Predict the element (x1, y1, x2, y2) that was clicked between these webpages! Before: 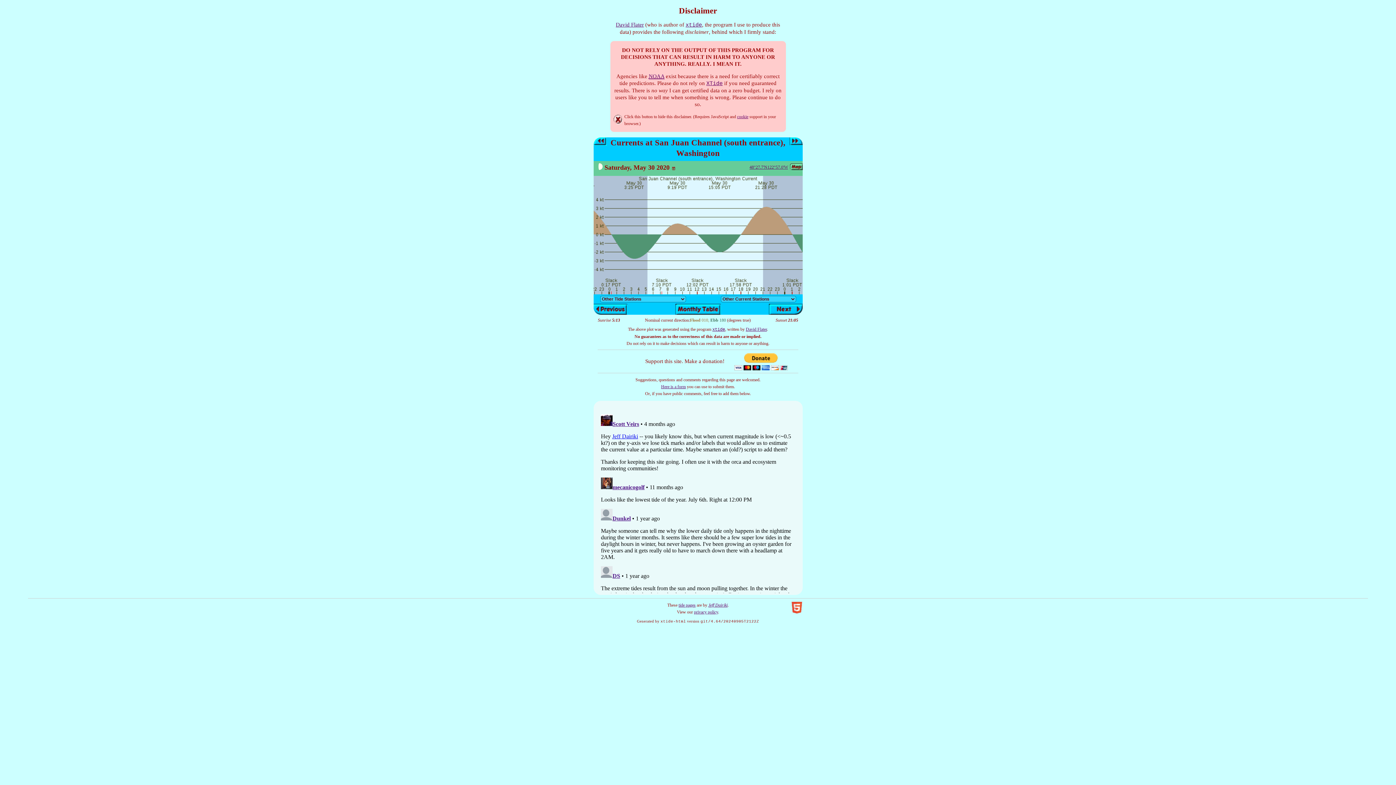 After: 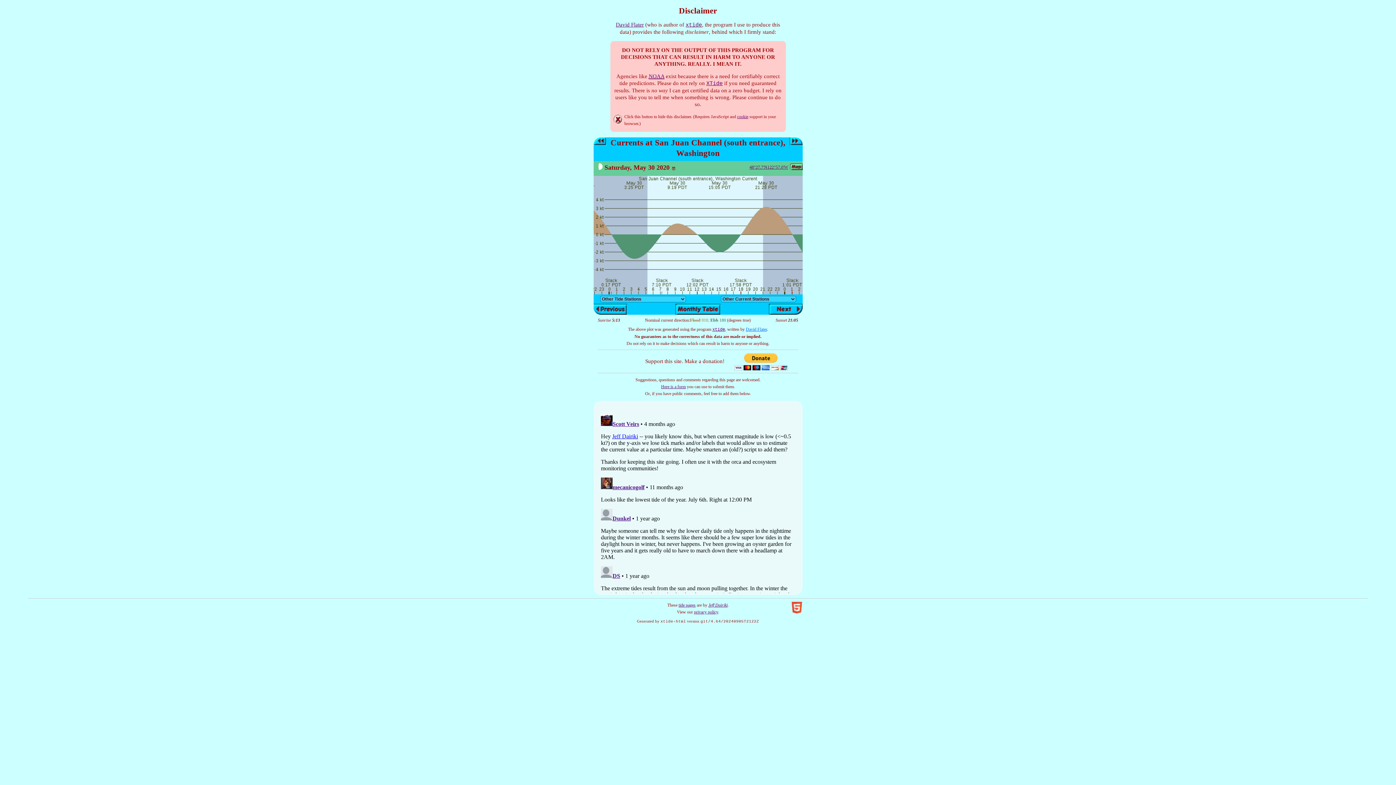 Action: label: David Flater bbox: (746, 326, 767, 331)